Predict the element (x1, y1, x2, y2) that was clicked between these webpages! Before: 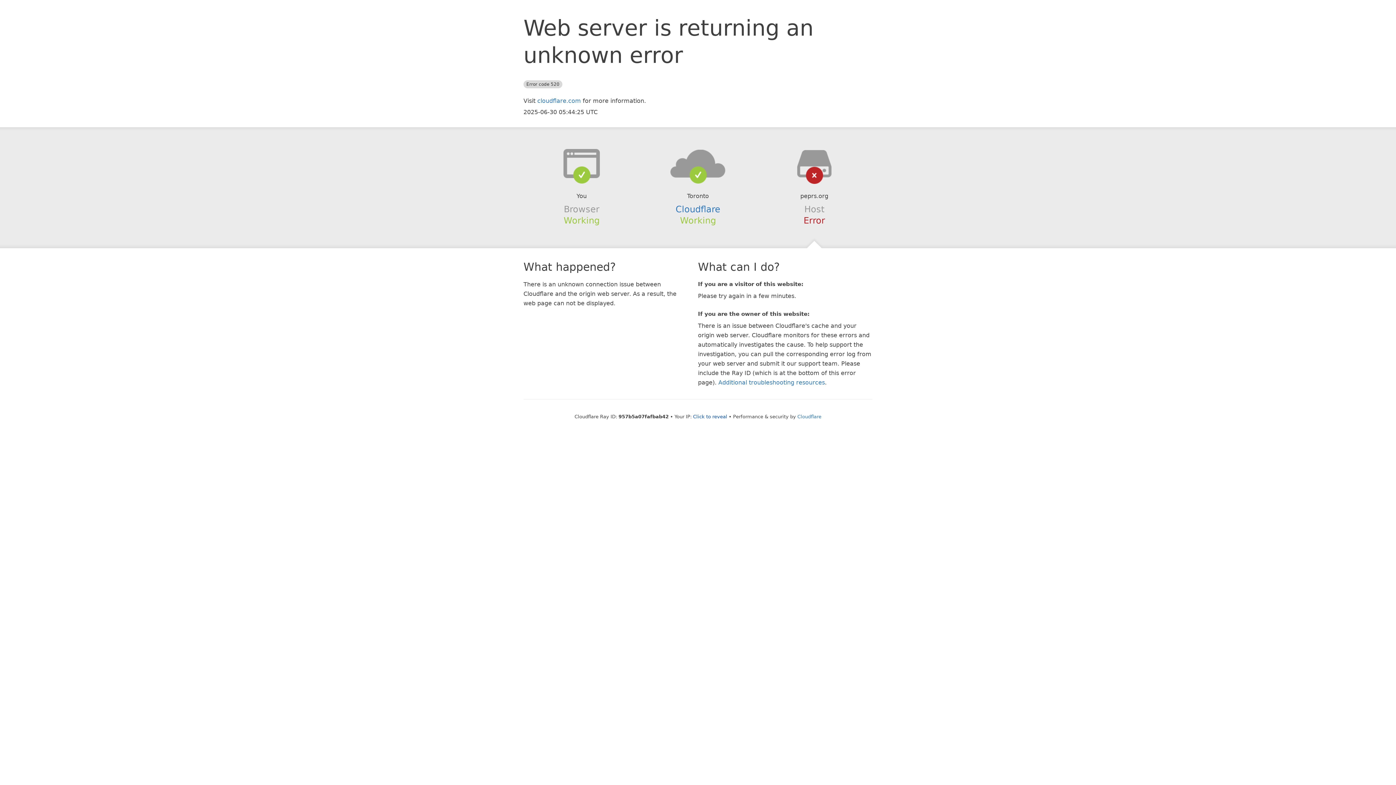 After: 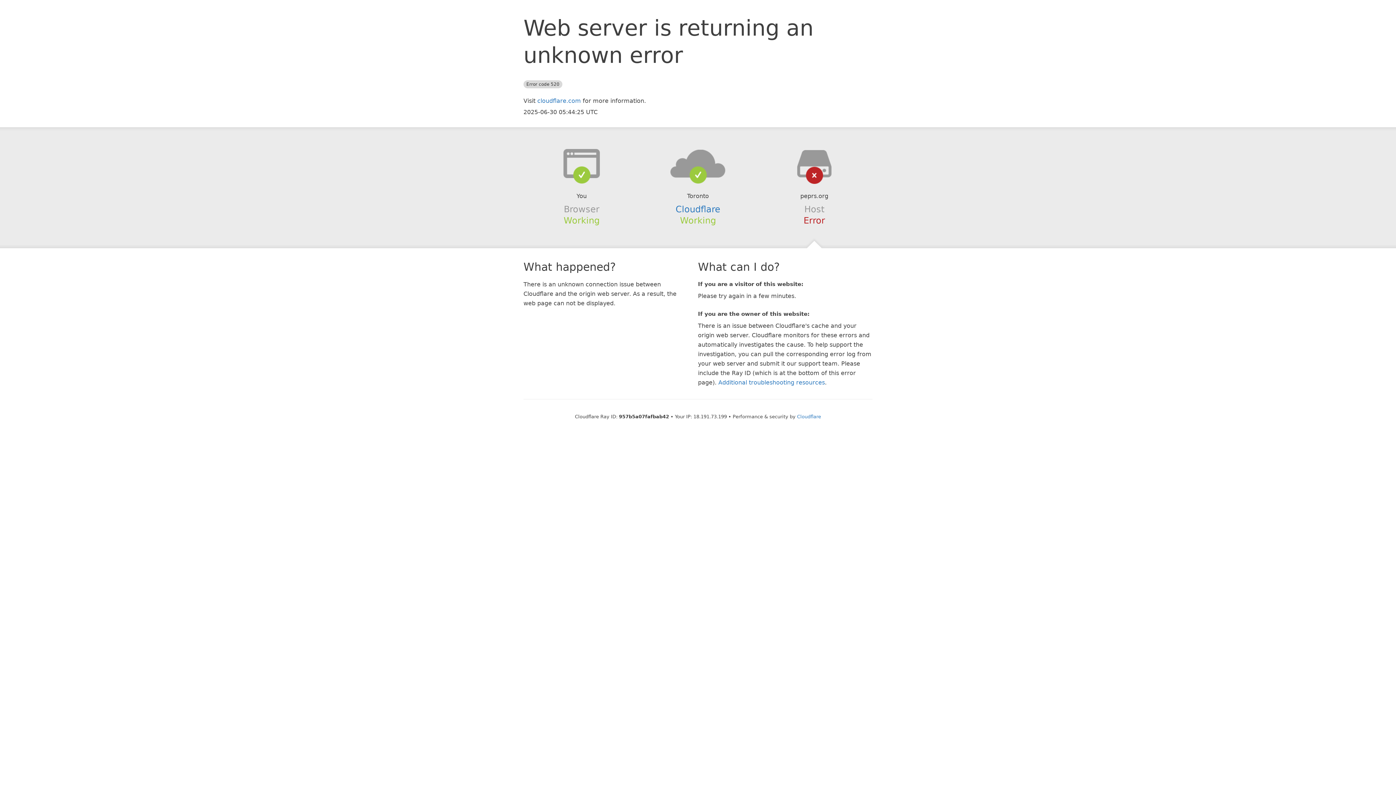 Action: label: Click to reveal bbox: (693, 414, 727, 419)